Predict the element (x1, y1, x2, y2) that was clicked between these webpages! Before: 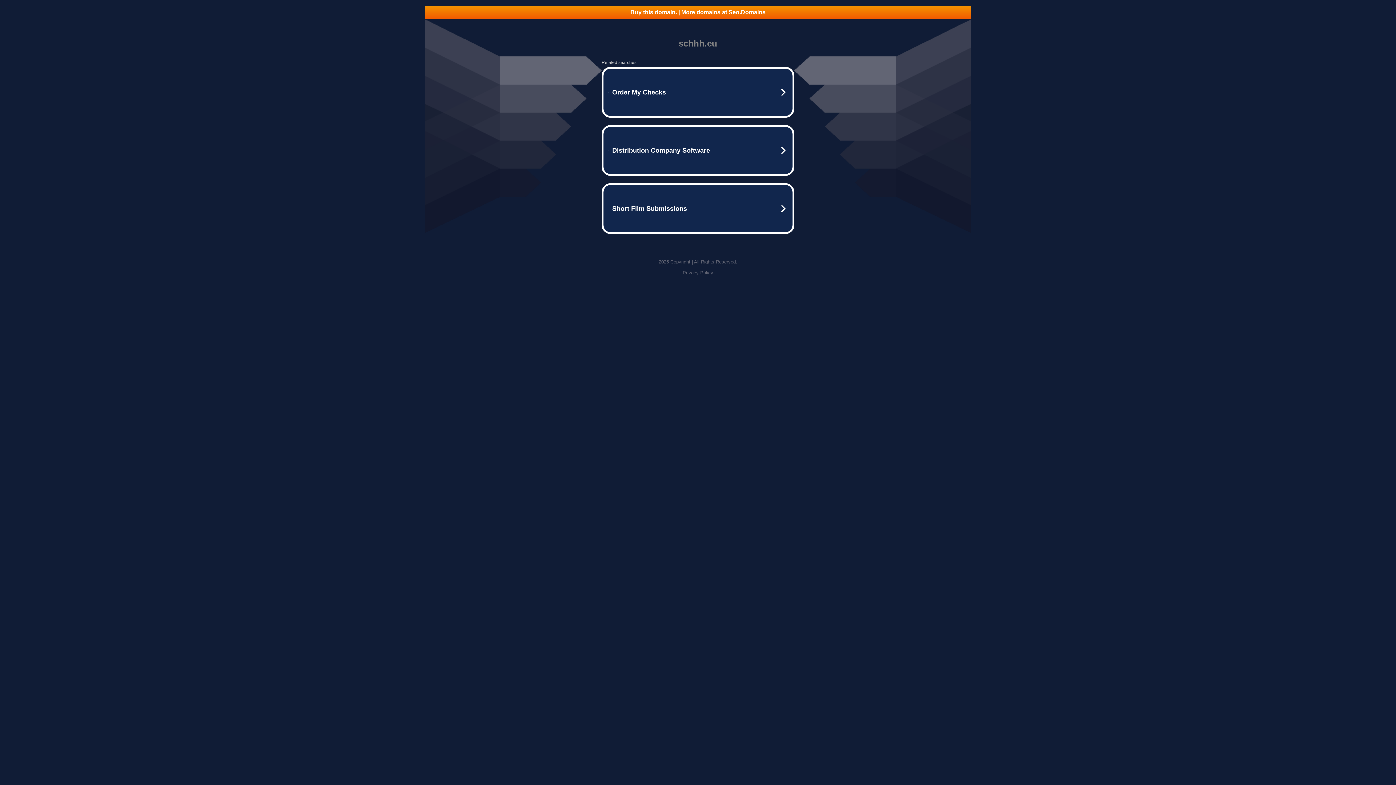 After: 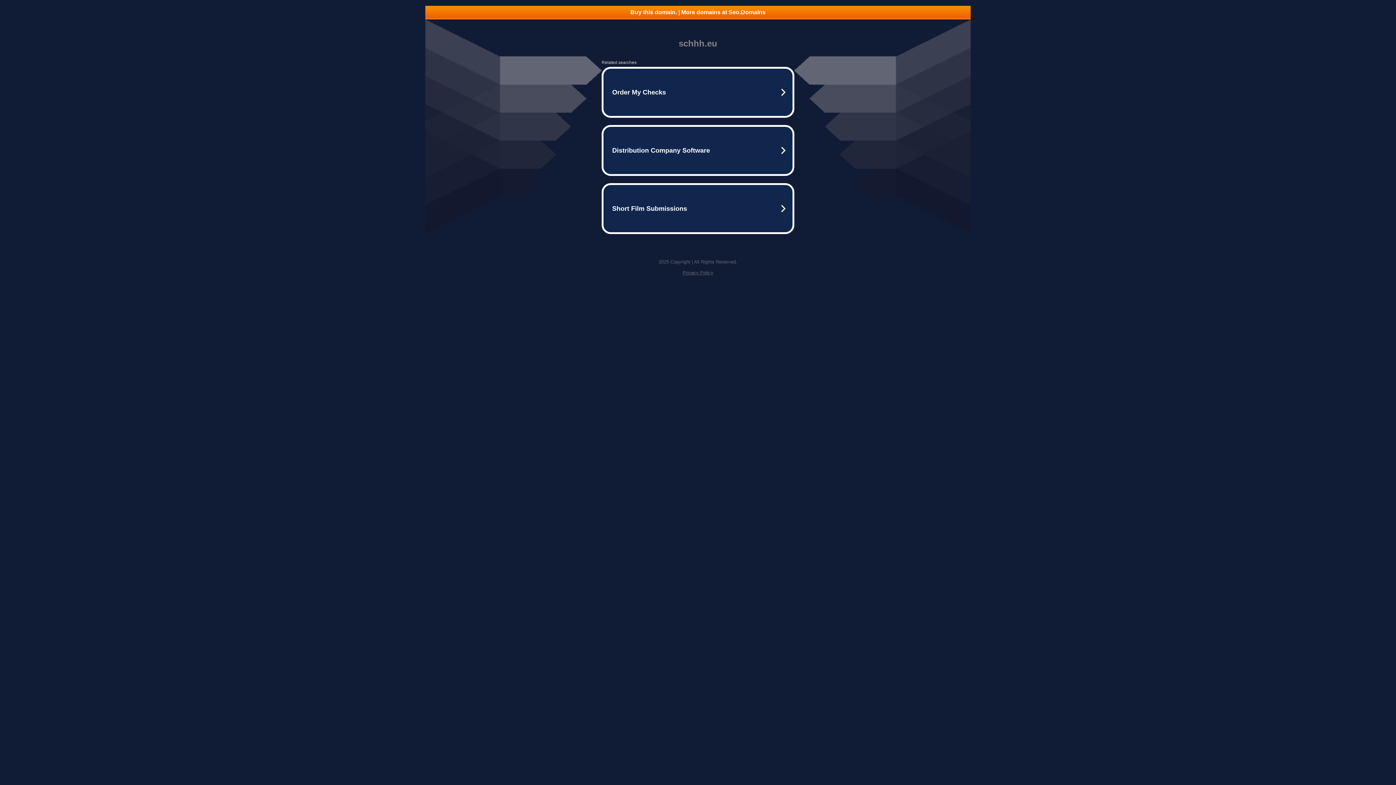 Action: label: Buy this domain. | More domains at Seo.Domains bbox: (425, 5, 970, 18)